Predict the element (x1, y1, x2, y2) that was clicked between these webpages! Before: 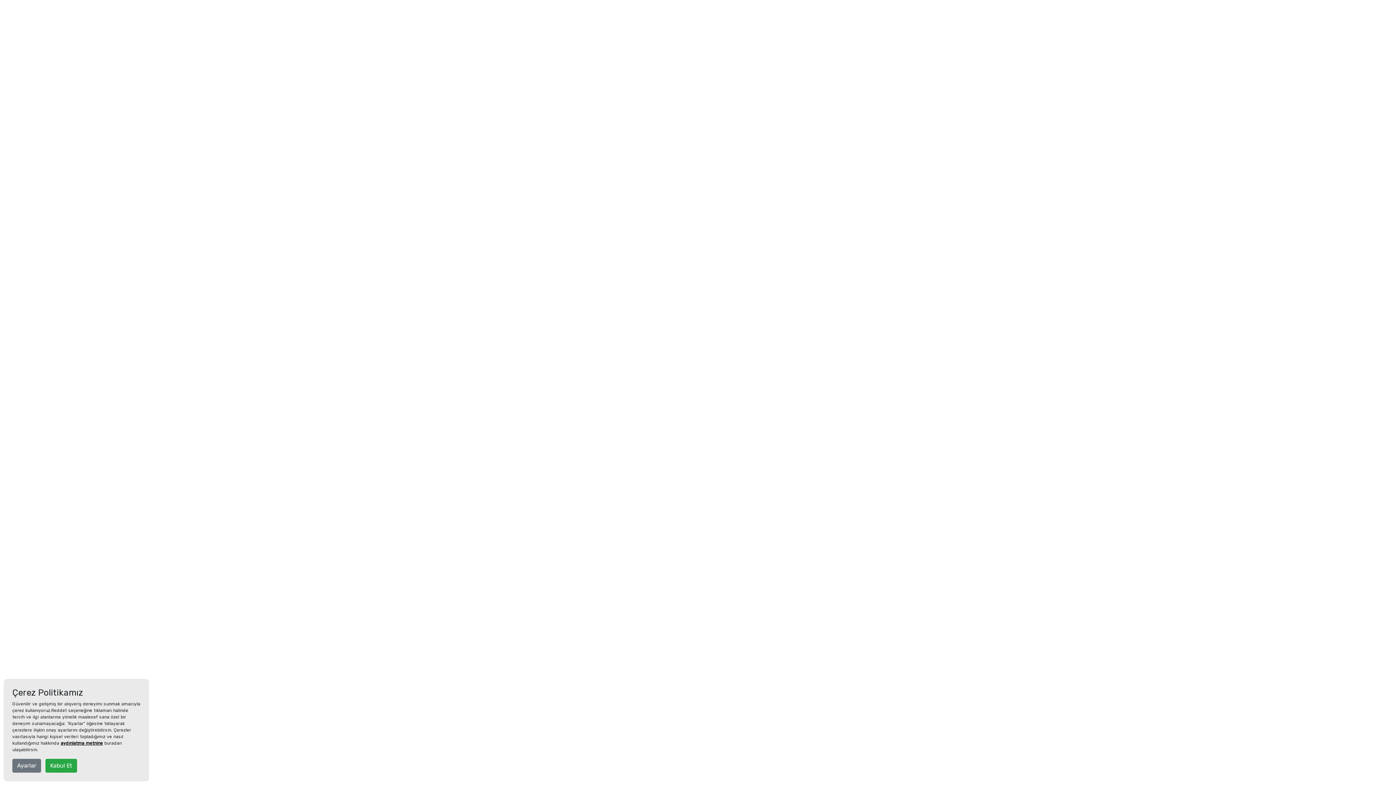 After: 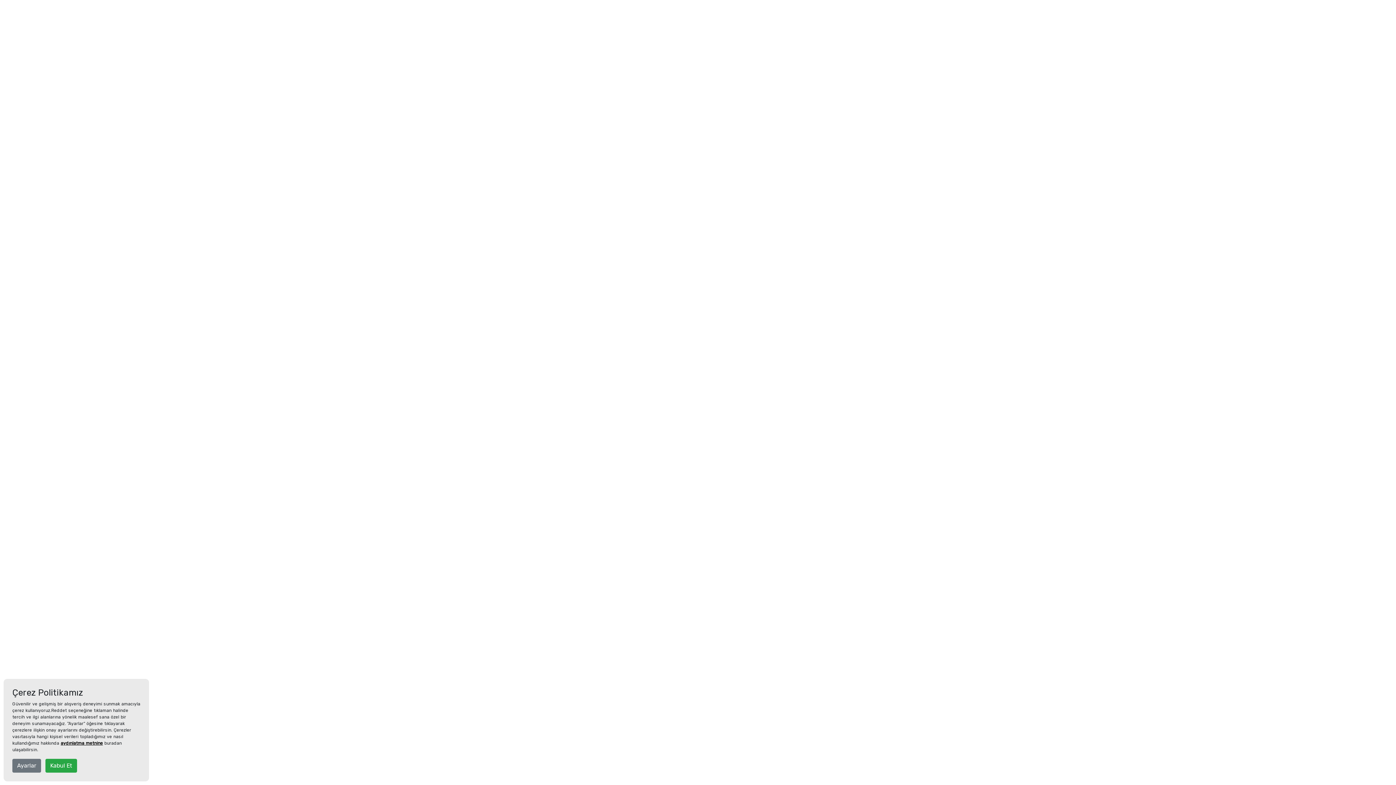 Action: bbox: (60, 741, 102, 746) label: aydınlatma metnine